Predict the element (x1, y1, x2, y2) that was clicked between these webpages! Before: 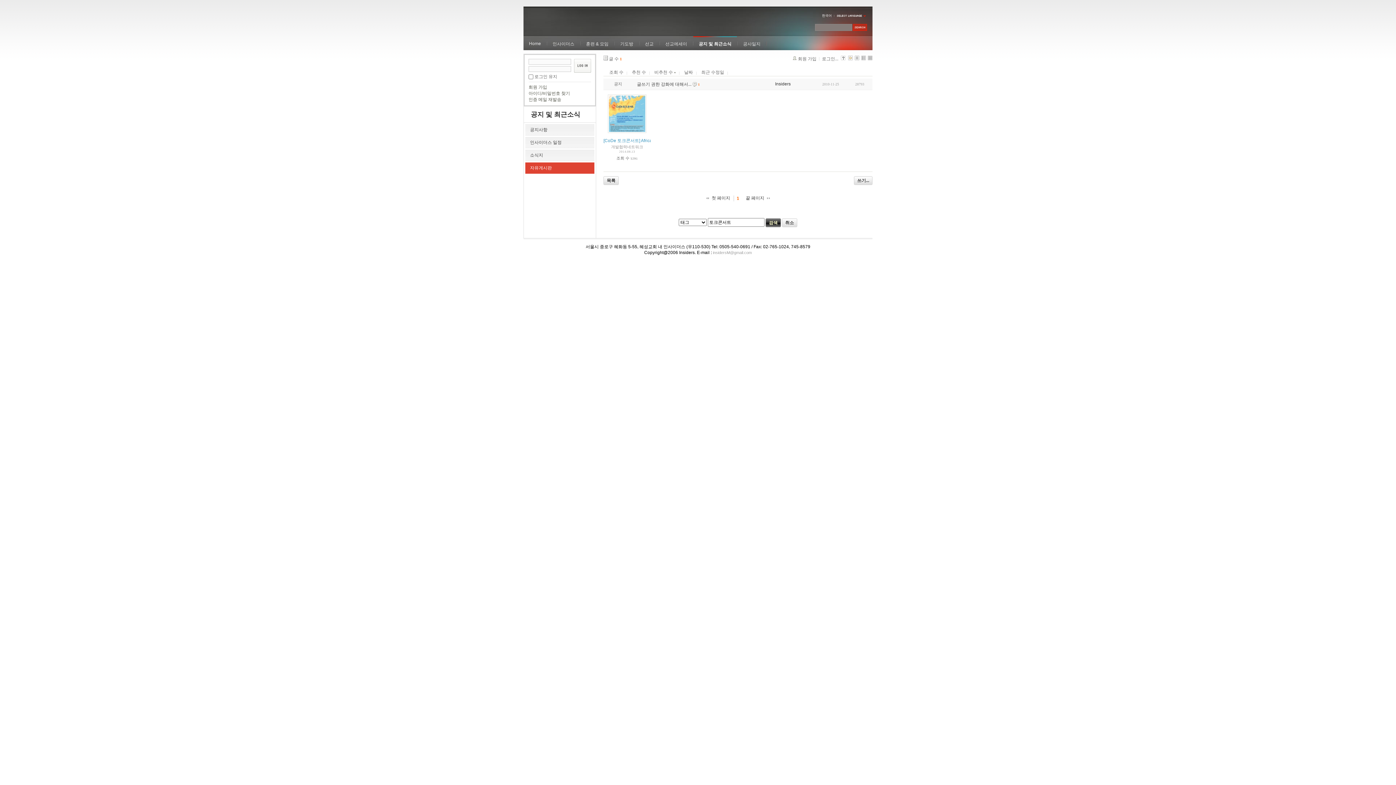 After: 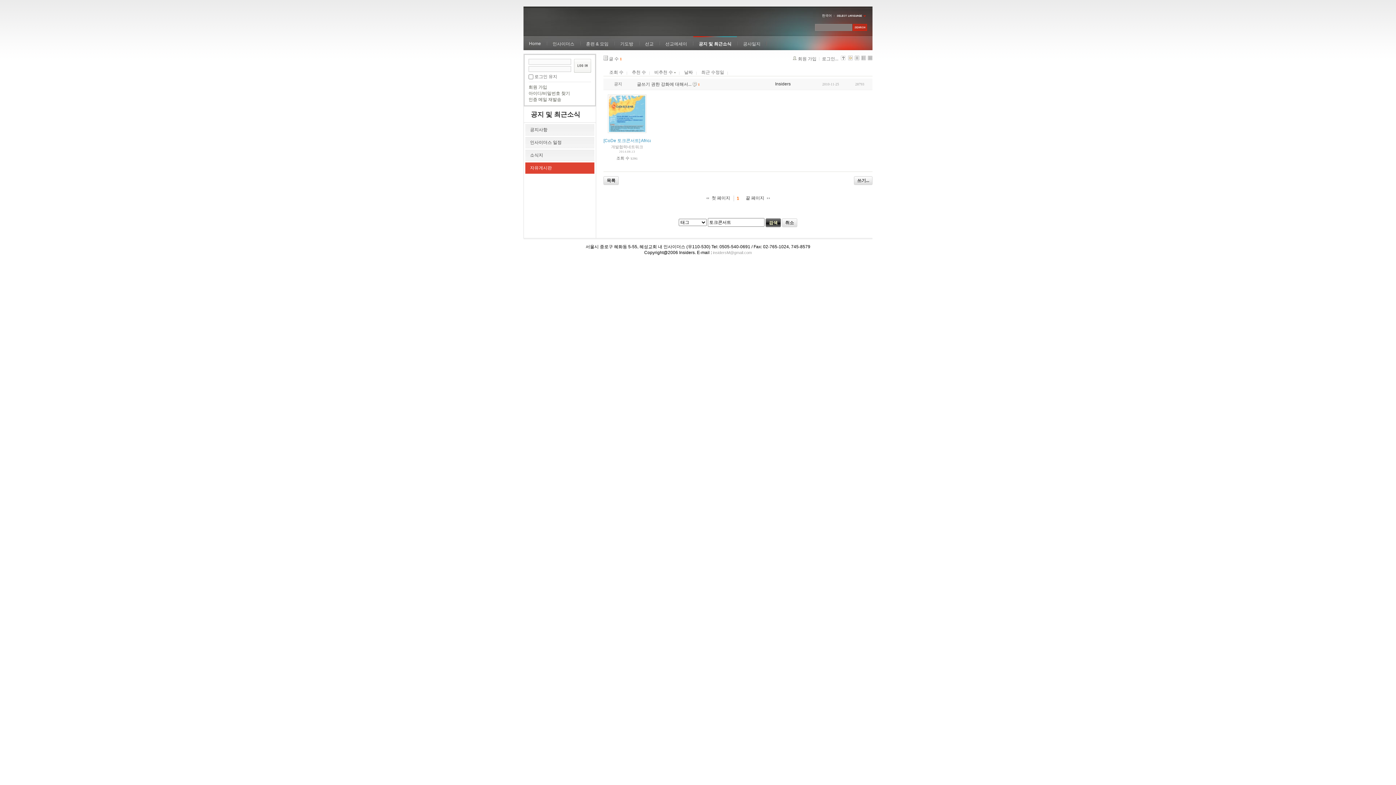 Action: bbox: (766, 36, 777, 50)